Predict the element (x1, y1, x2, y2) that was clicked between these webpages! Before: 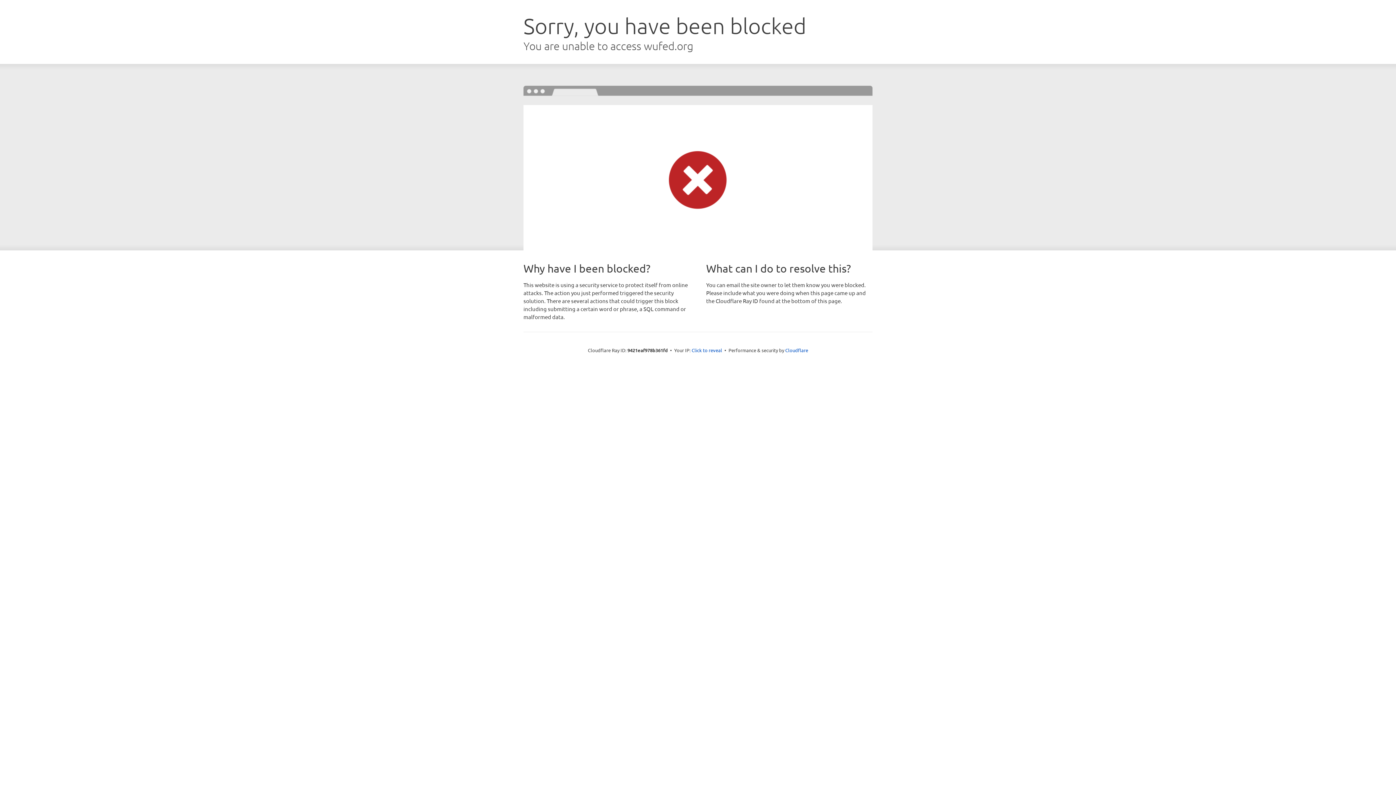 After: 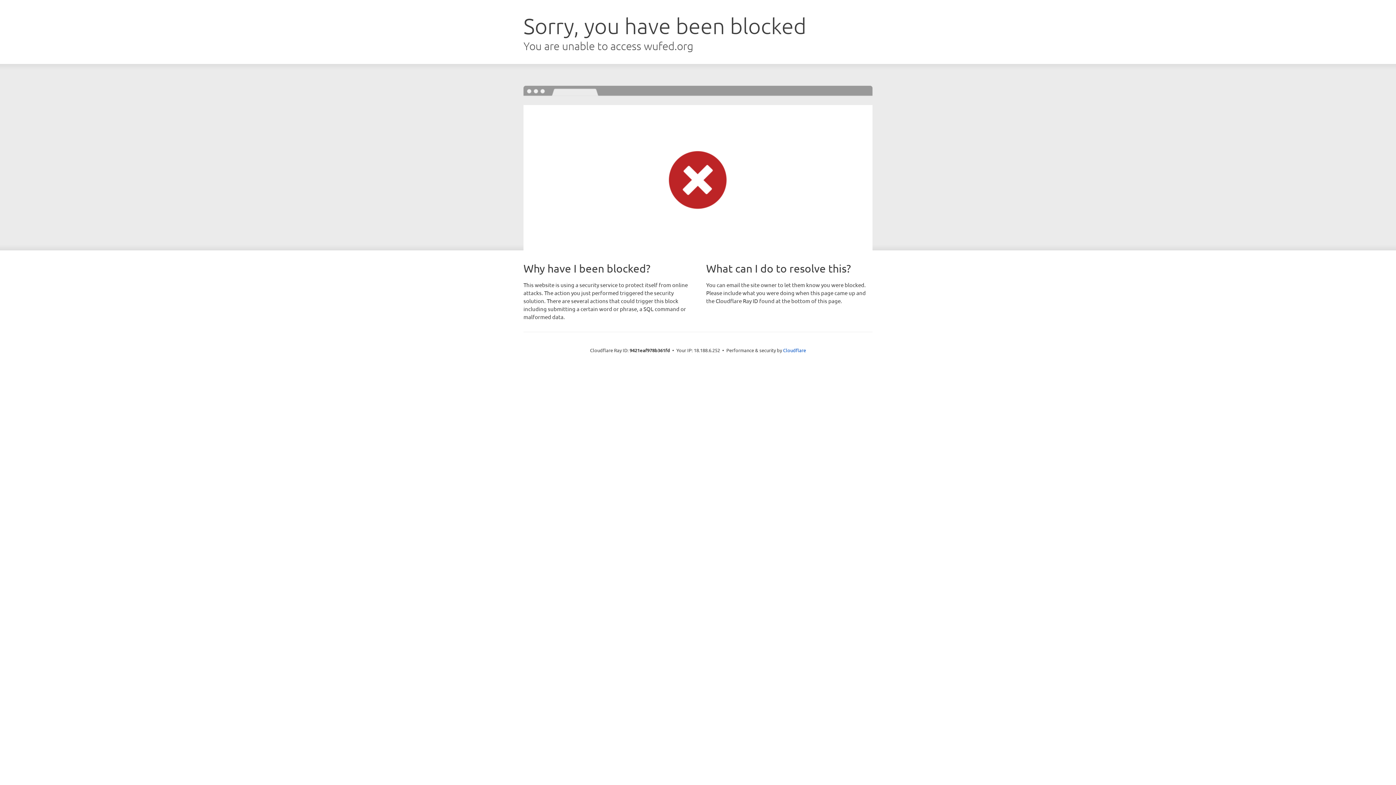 Action: label: Click to reveal bbox: (691, 346, 722, 353)